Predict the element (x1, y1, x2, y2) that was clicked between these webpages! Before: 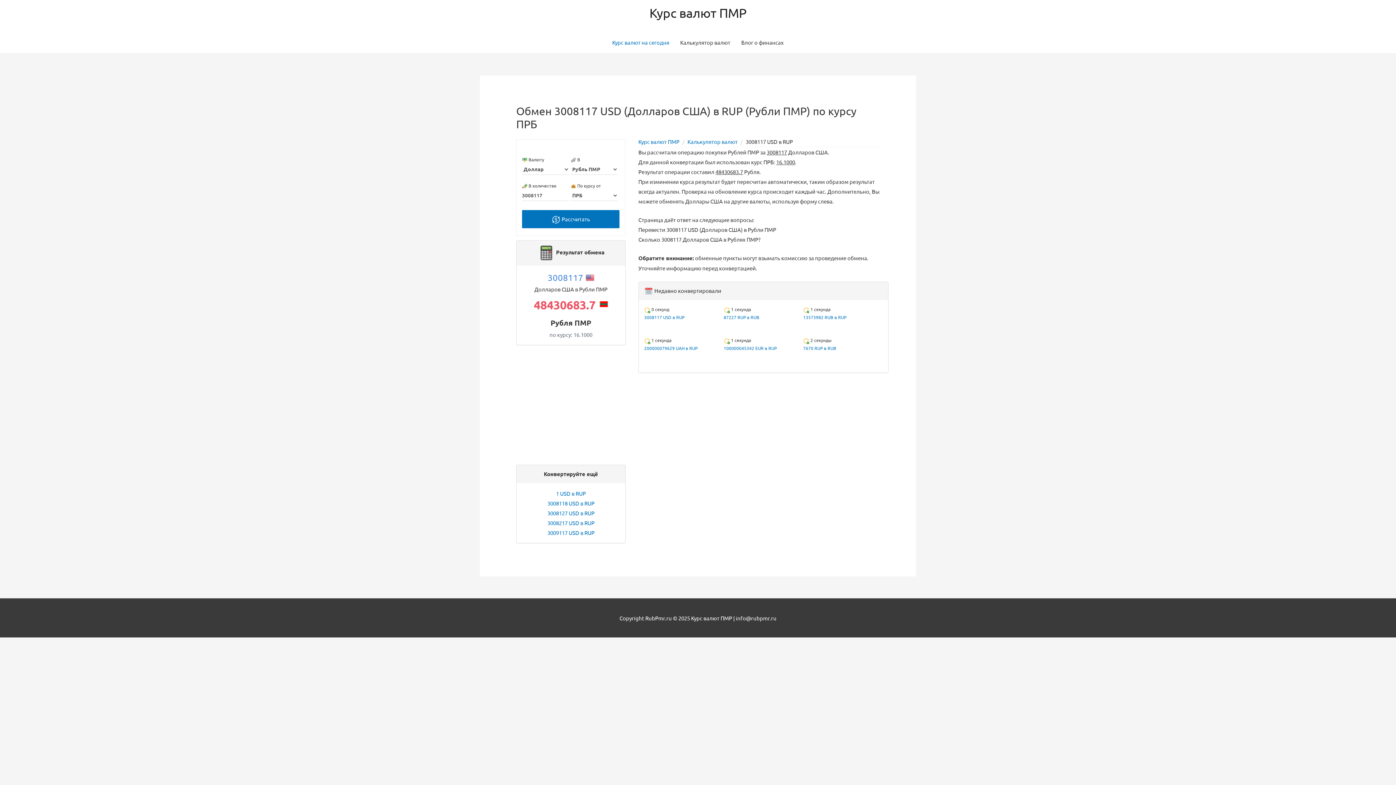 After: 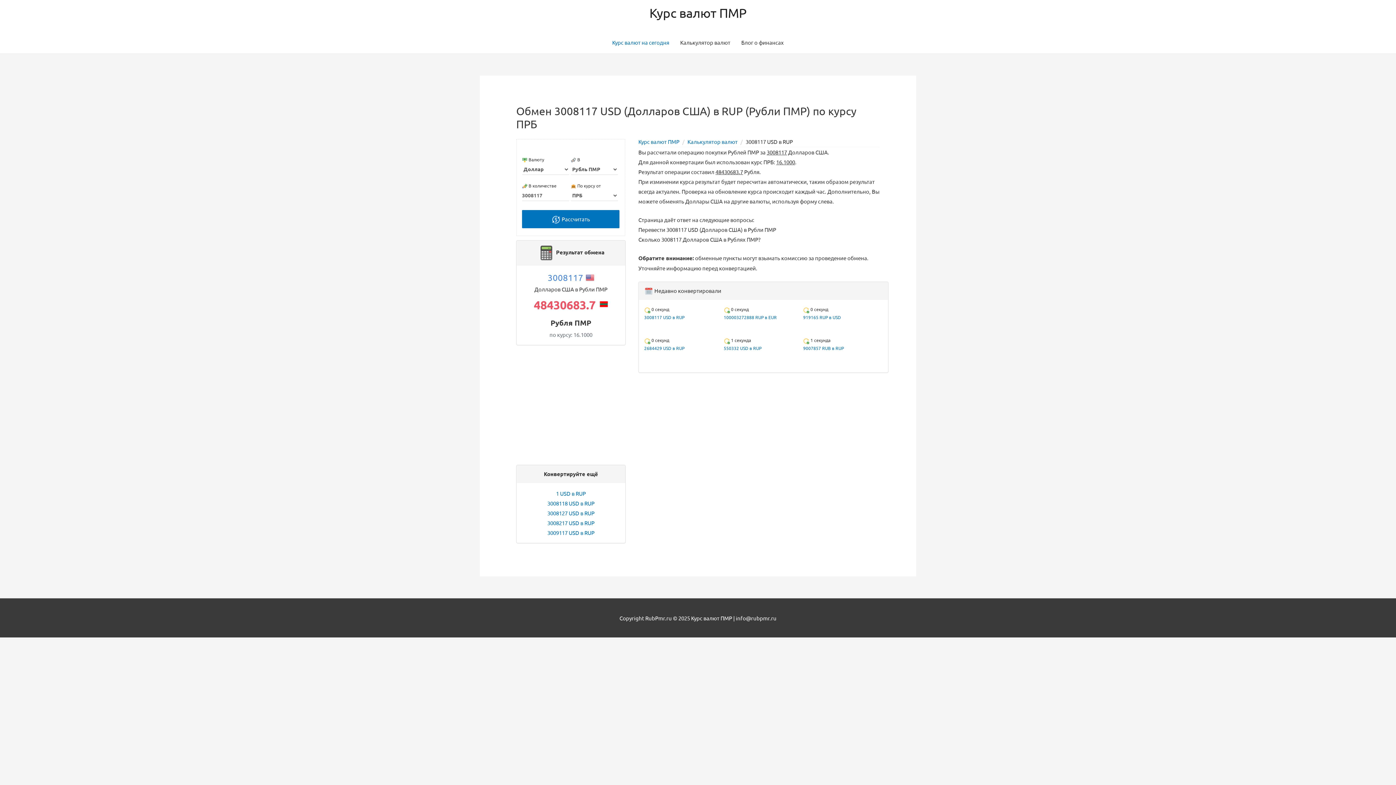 Action: label: 3008117 USD в RUP bbox: (644, 314, 684, 320)